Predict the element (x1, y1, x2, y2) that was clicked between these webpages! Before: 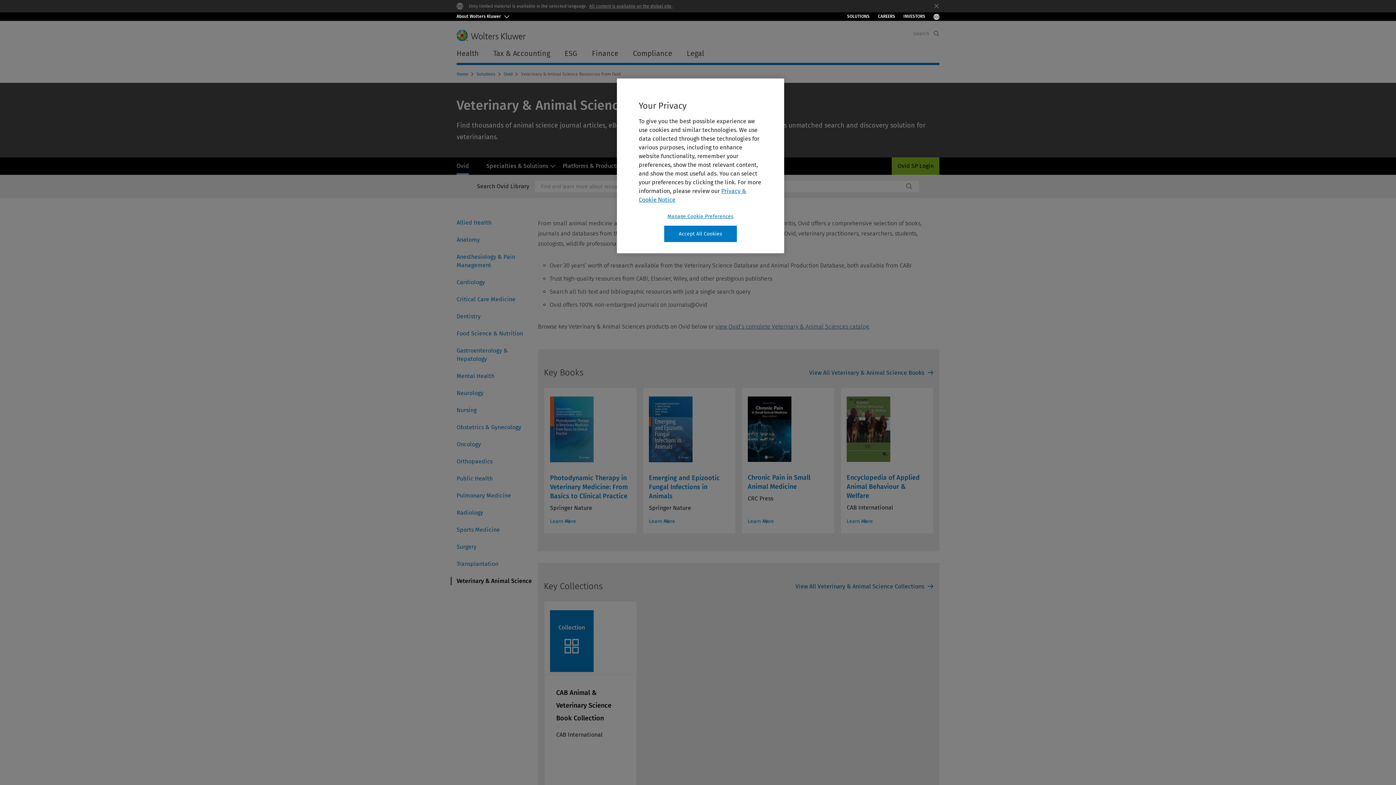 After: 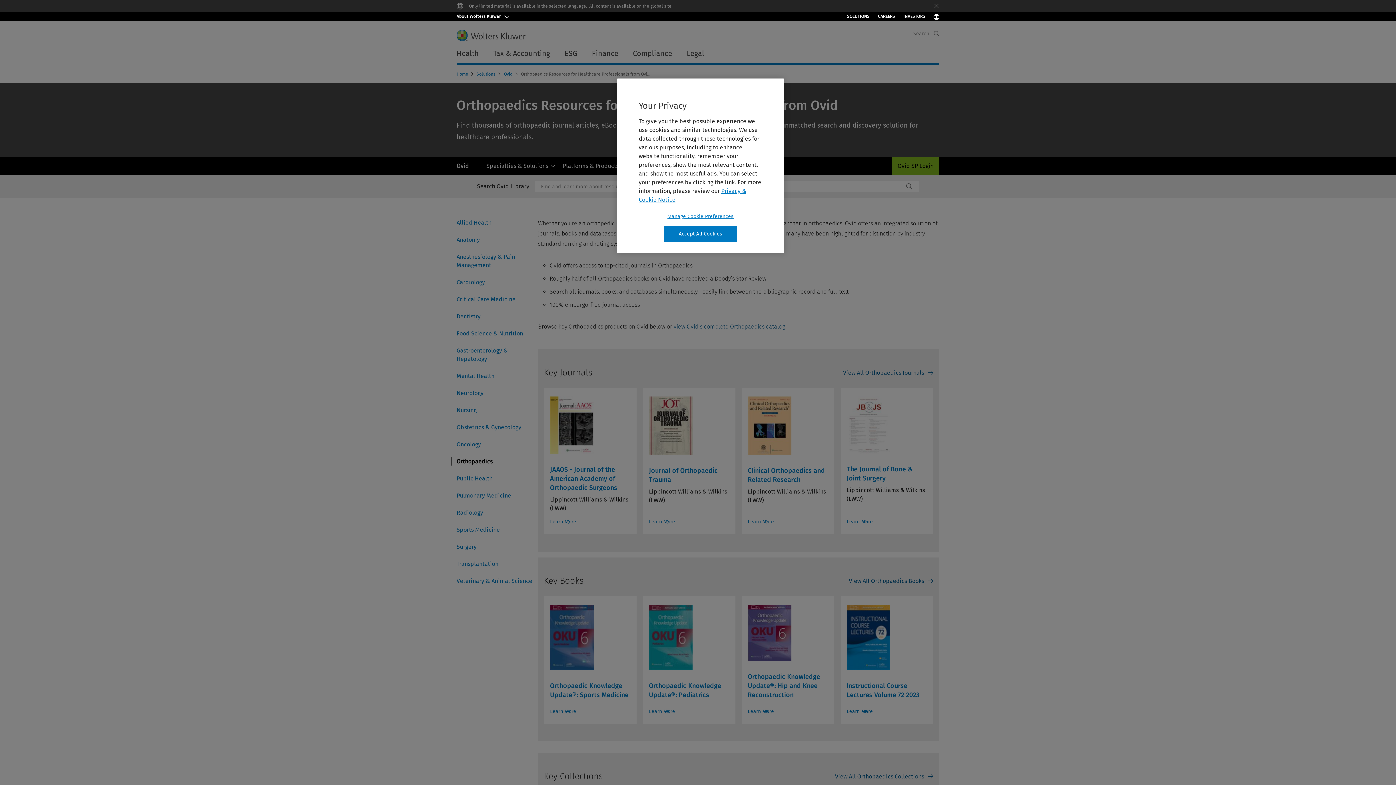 Action: bbox: (456, 458, 492, 465) label: Orthopaedics